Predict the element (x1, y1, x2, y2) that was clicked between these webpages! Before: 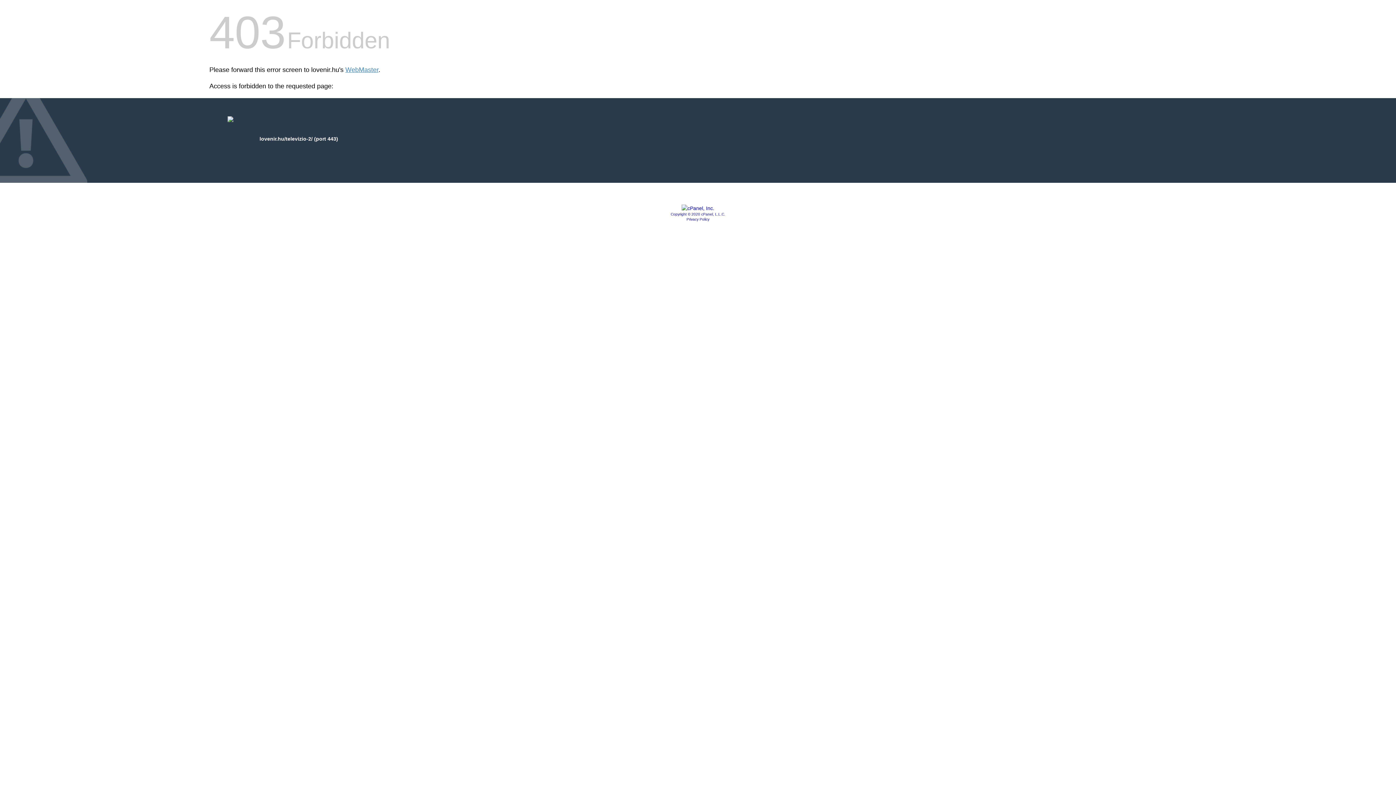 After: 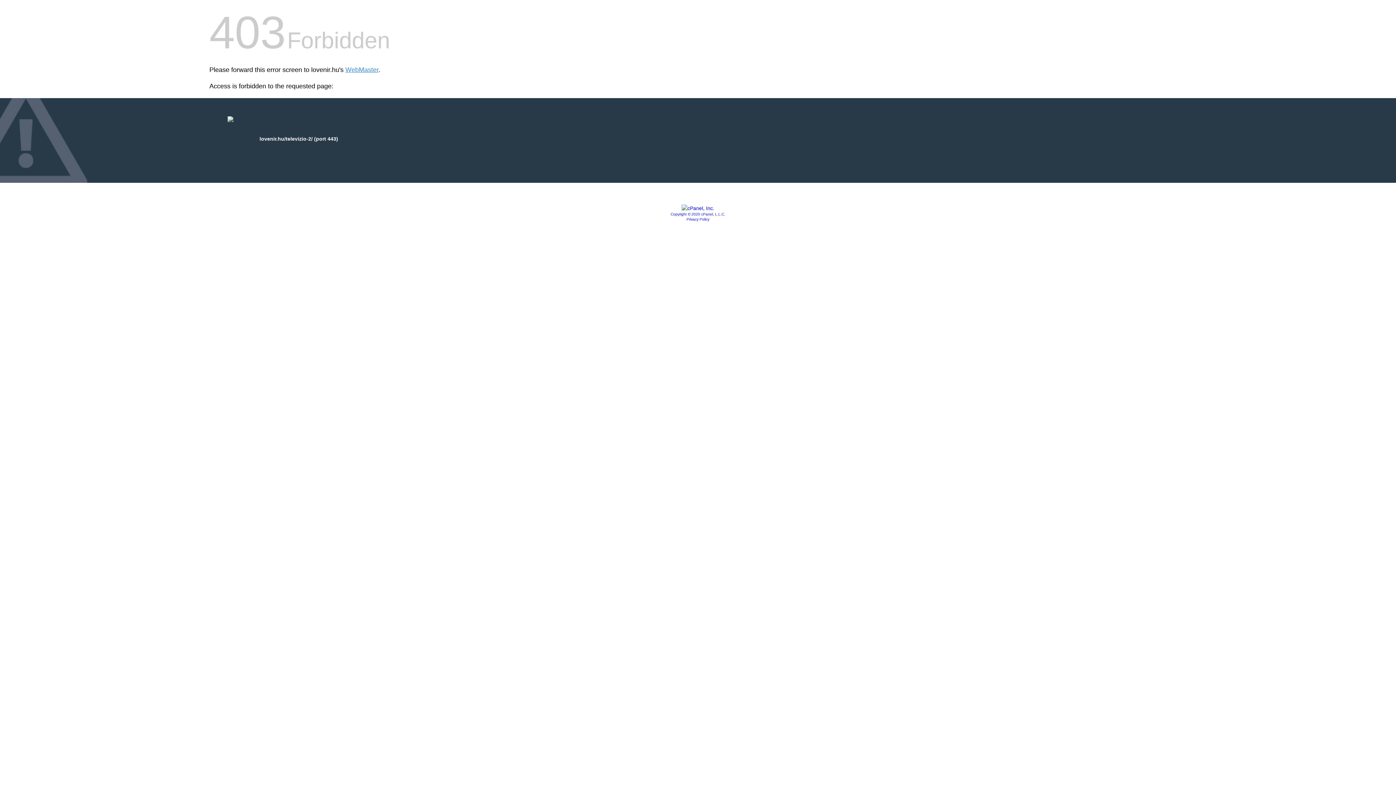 Action: label: Copyright © 2020 cPanel, L.L.C. bbox: (670, 212, 725, 216)